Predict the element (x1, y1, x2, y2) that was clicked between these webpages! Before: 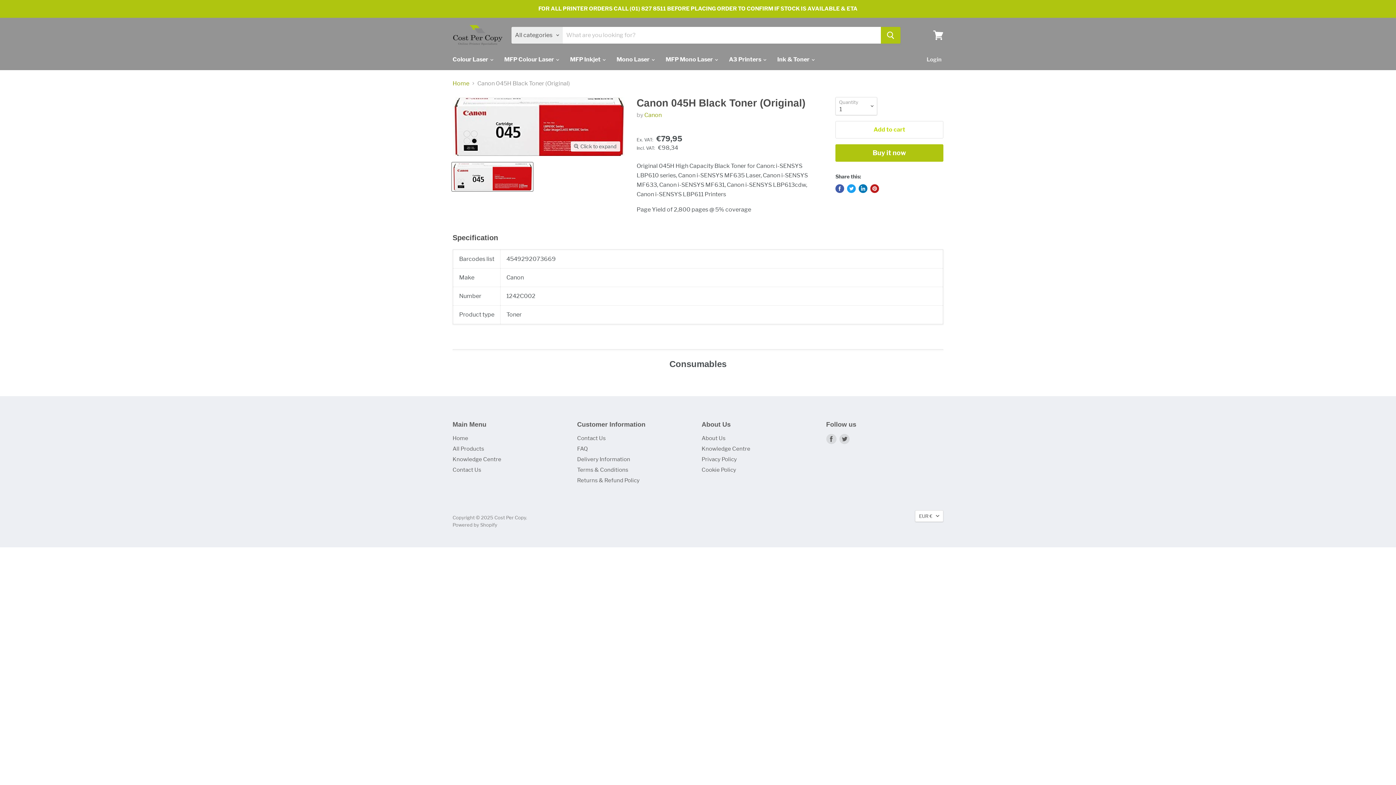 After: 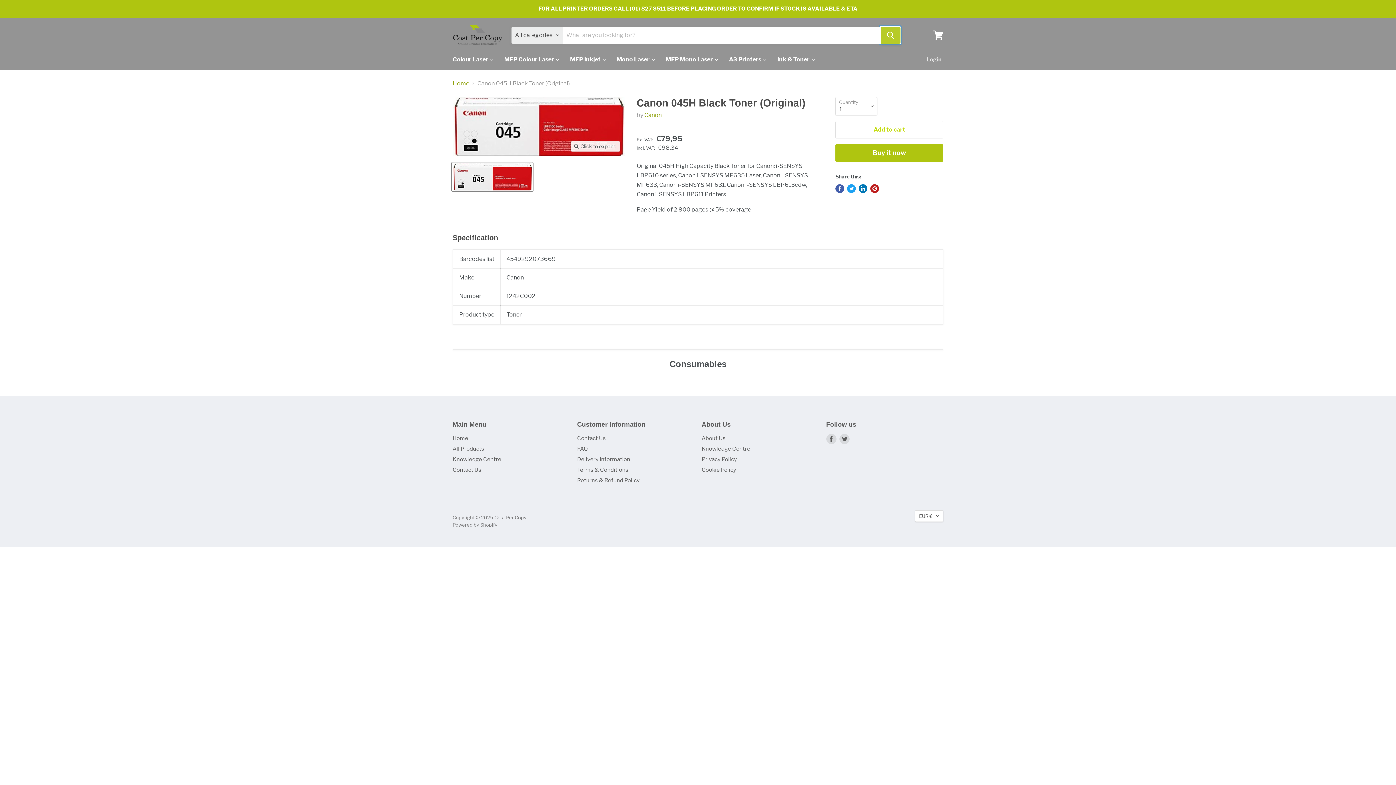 Action: label: Search bbox: (881, 26, 900, 43)